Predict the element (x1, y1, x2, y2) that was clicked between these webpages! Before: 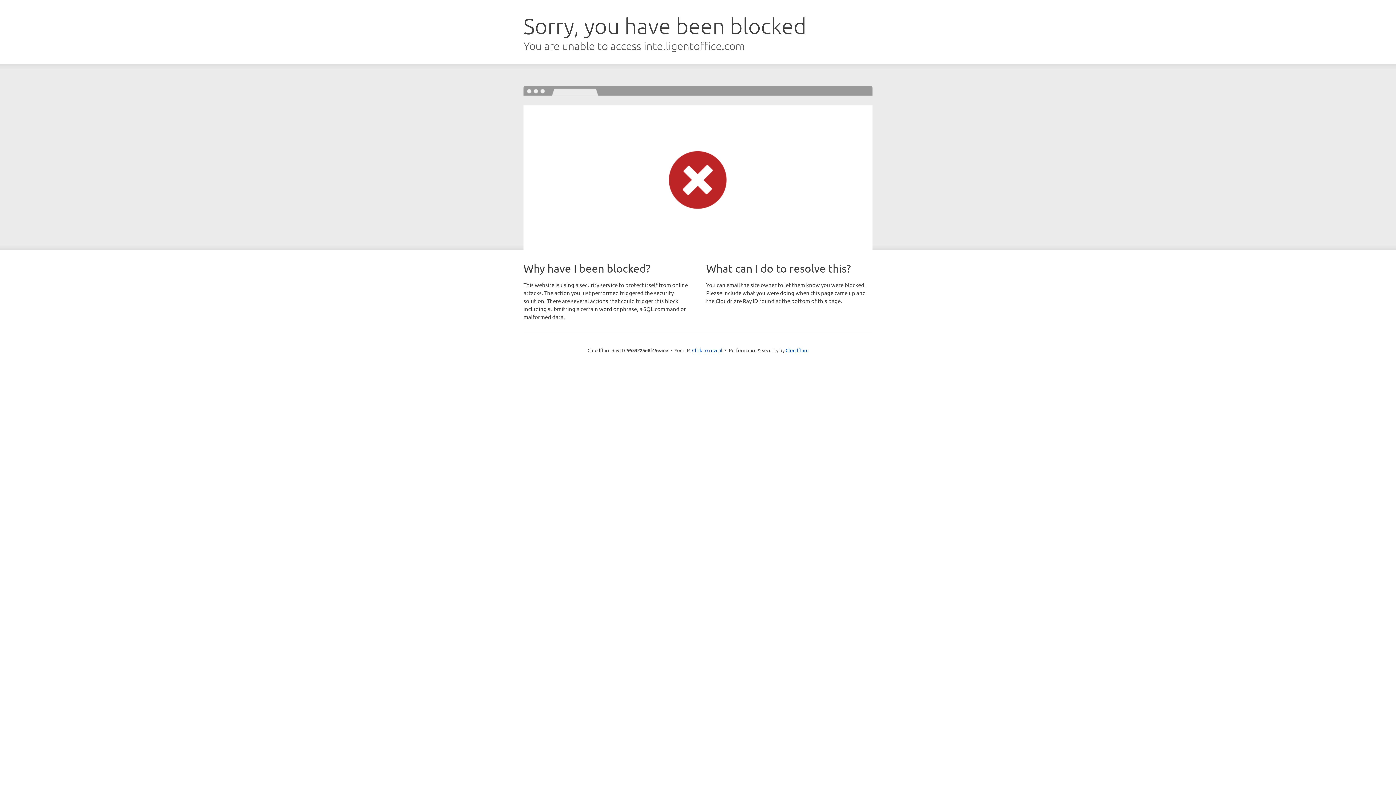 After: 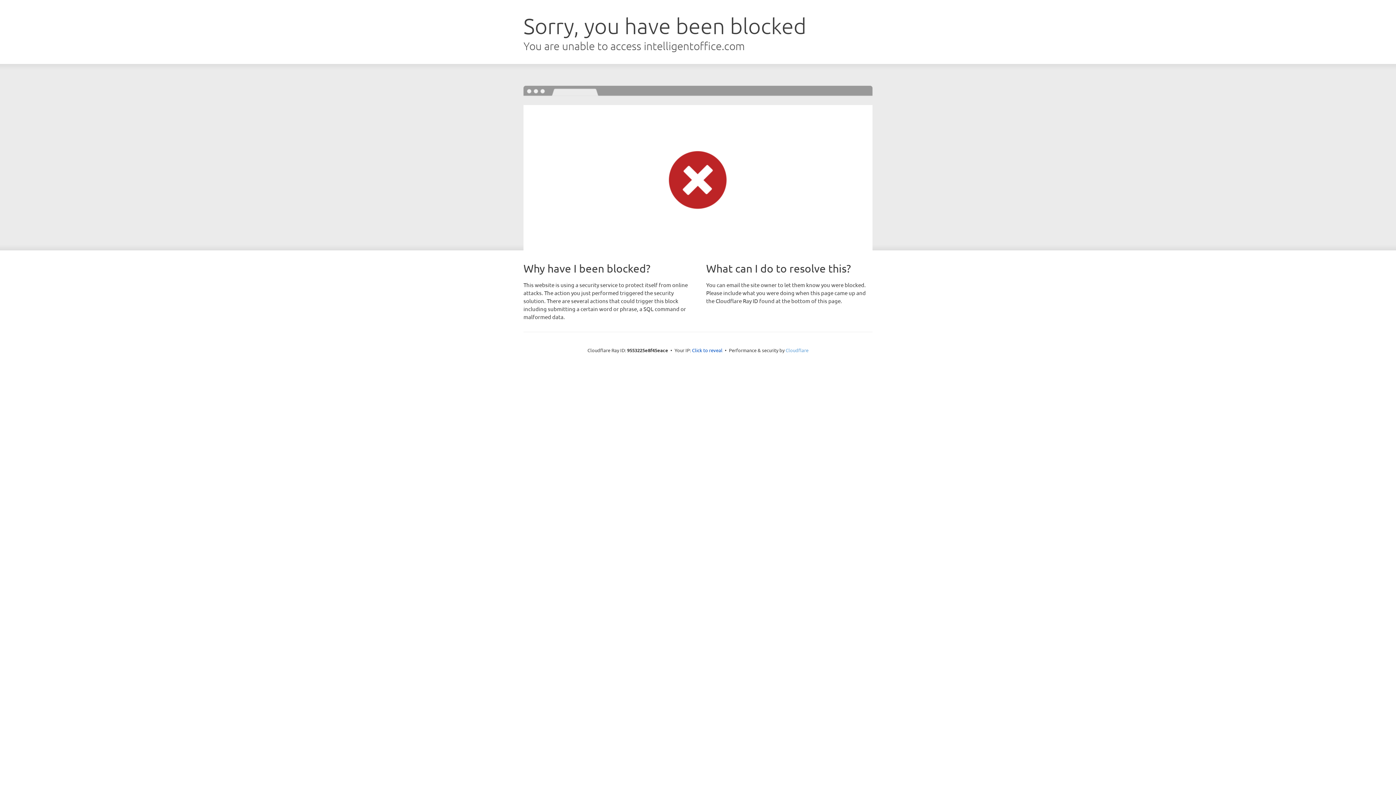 Action: label: Cloudflare bbox: (785, 347, 808, 353)